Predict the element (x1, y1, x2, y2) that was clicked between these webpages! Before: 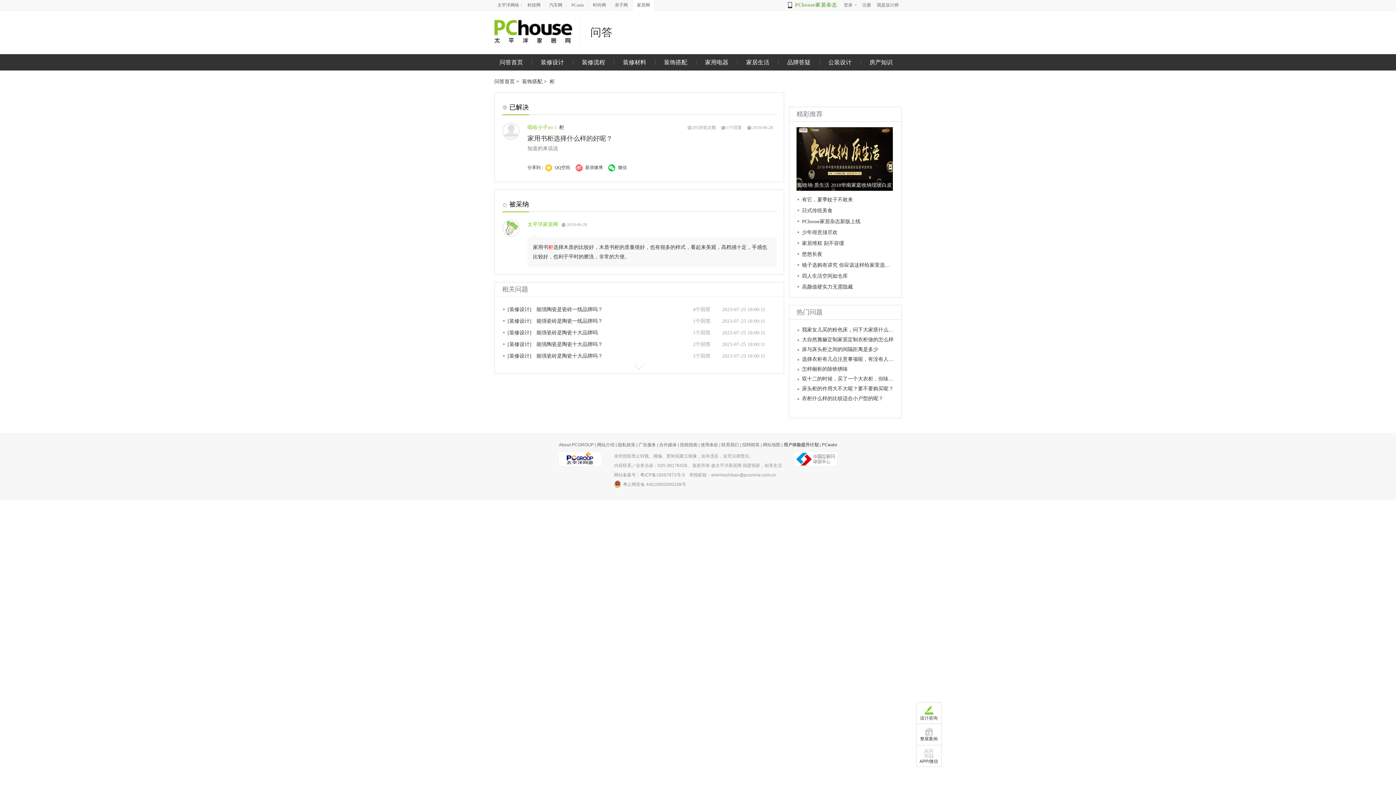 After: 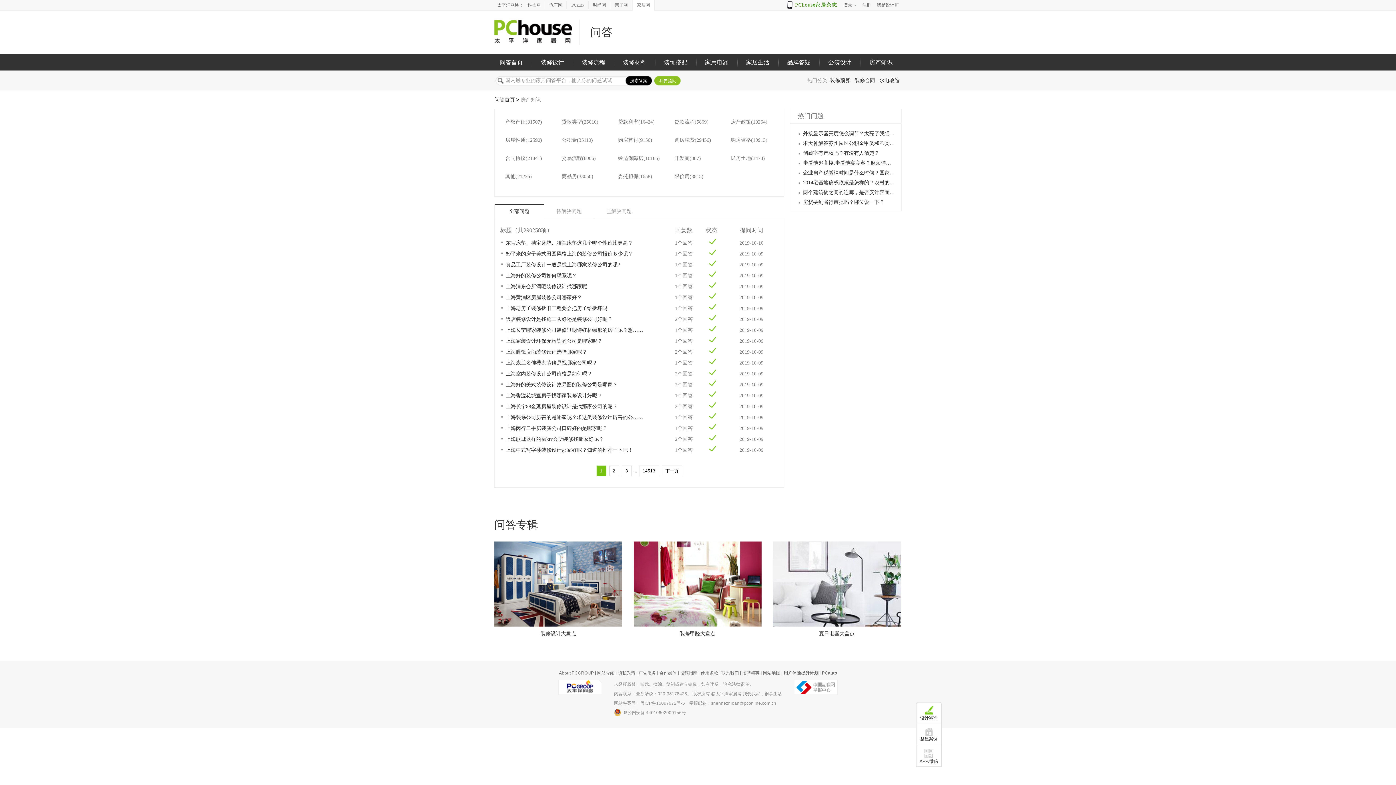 Action: label: 房产知识 bbox: (864, 54, 898, 70)